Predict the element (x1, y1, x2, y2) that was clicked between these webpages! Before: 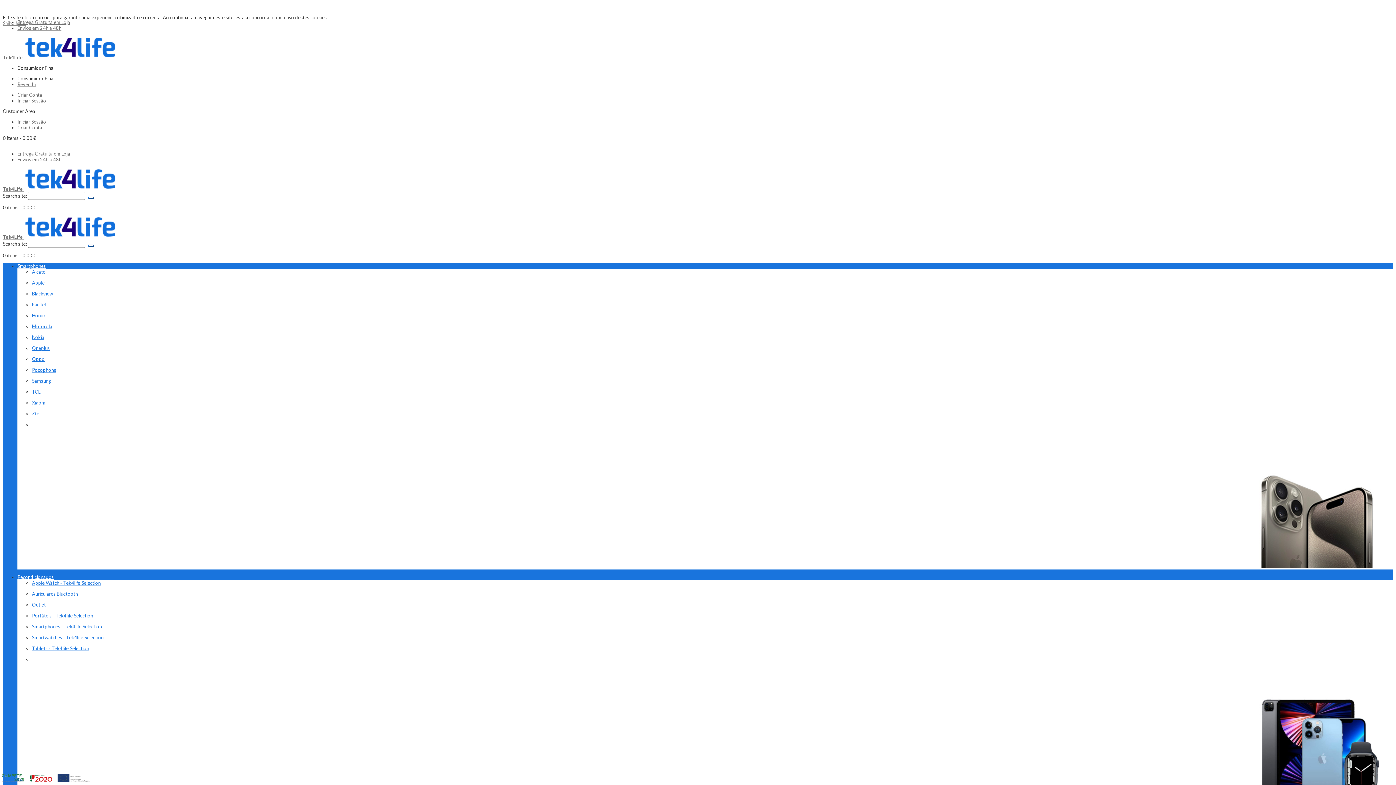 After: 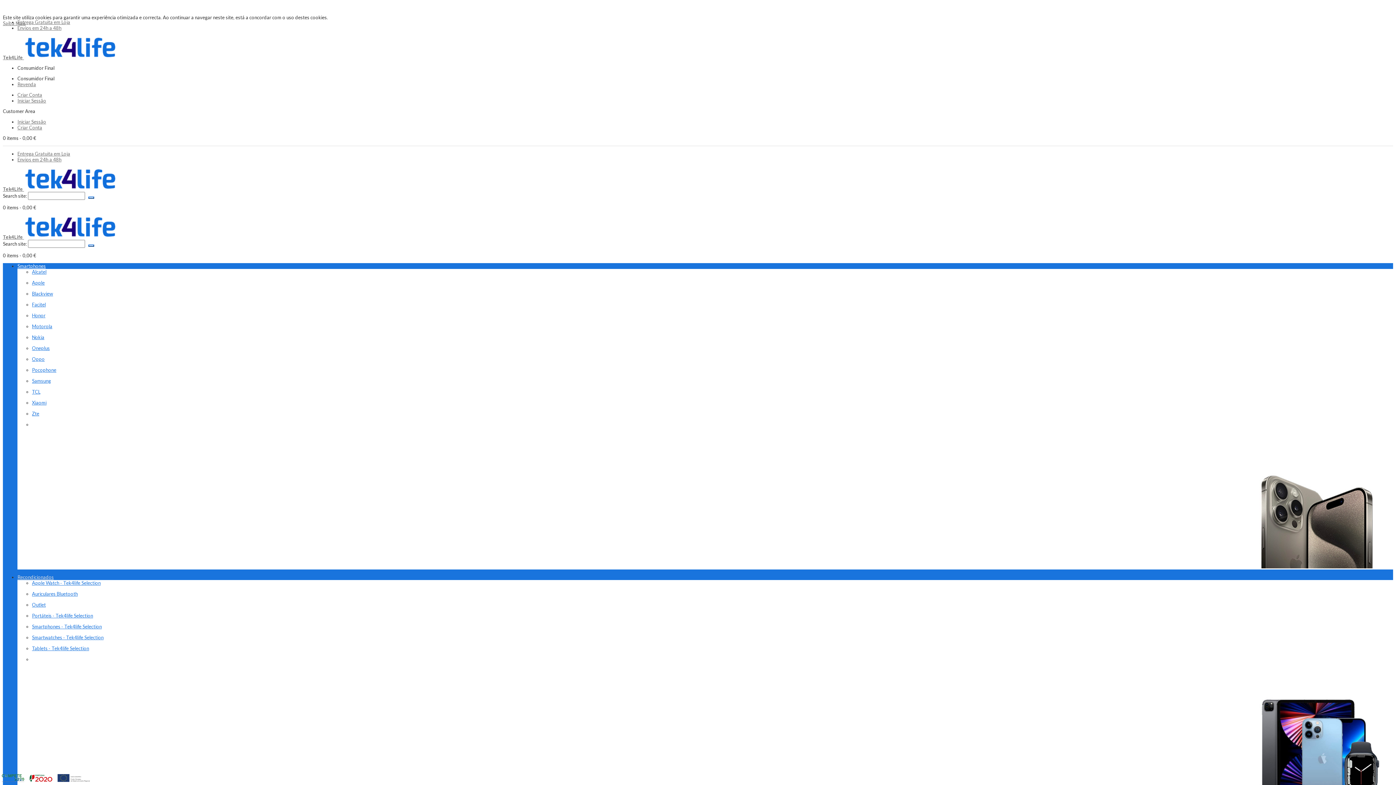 Action: bbox: (32, 624, 101, 629) label: Smartphones - Tek4life Selection